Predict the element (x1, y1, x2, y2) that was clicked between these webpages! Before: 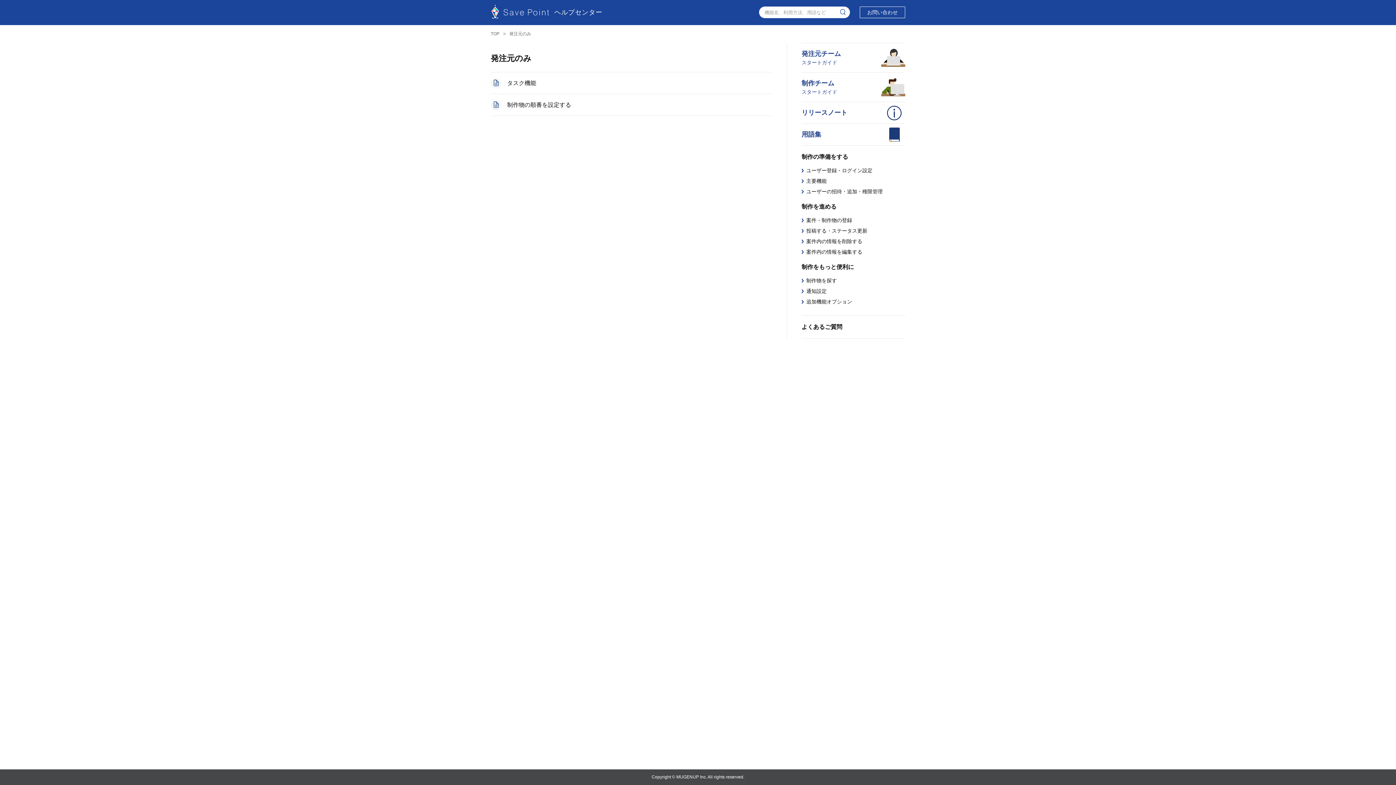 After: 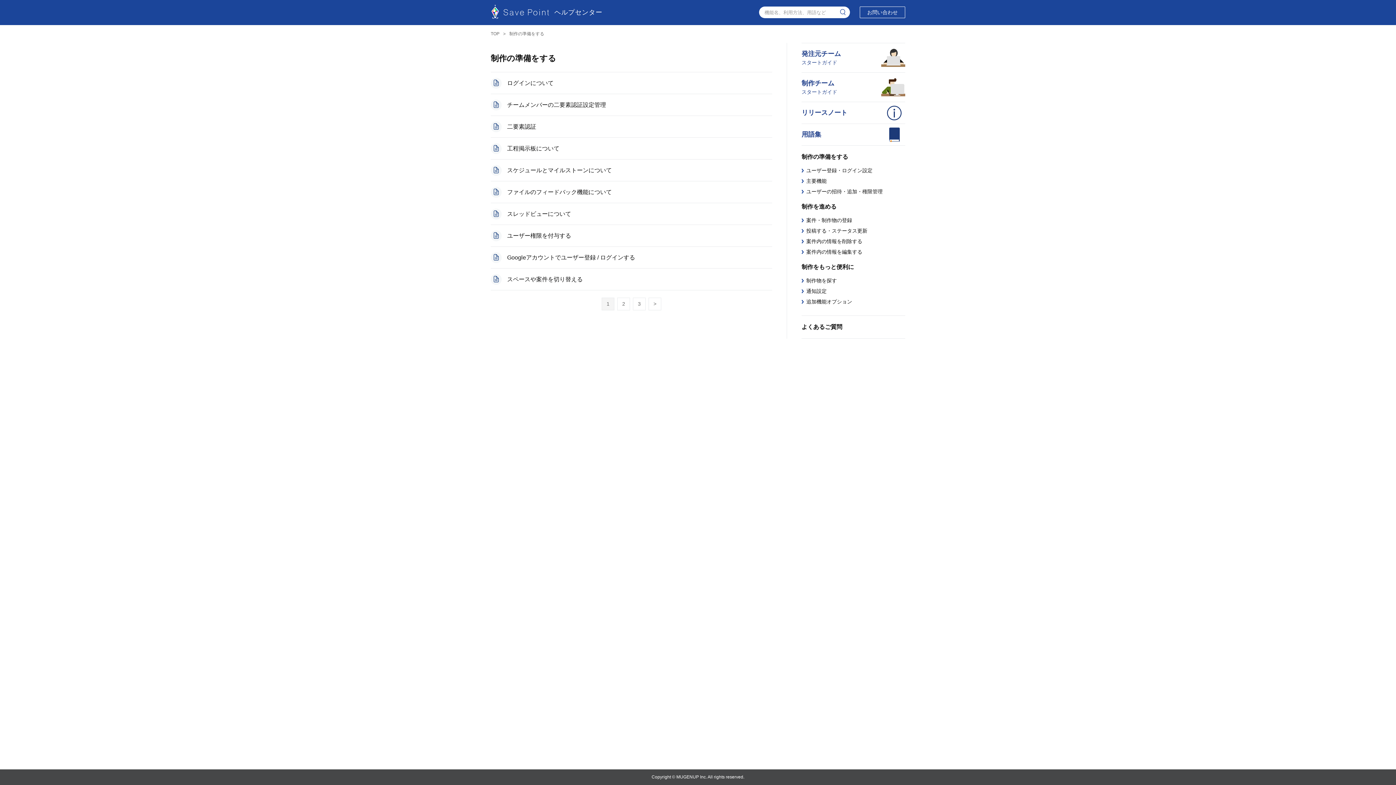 Action: bbox: (801, 153, 905, 161) label: 制作の準備をする